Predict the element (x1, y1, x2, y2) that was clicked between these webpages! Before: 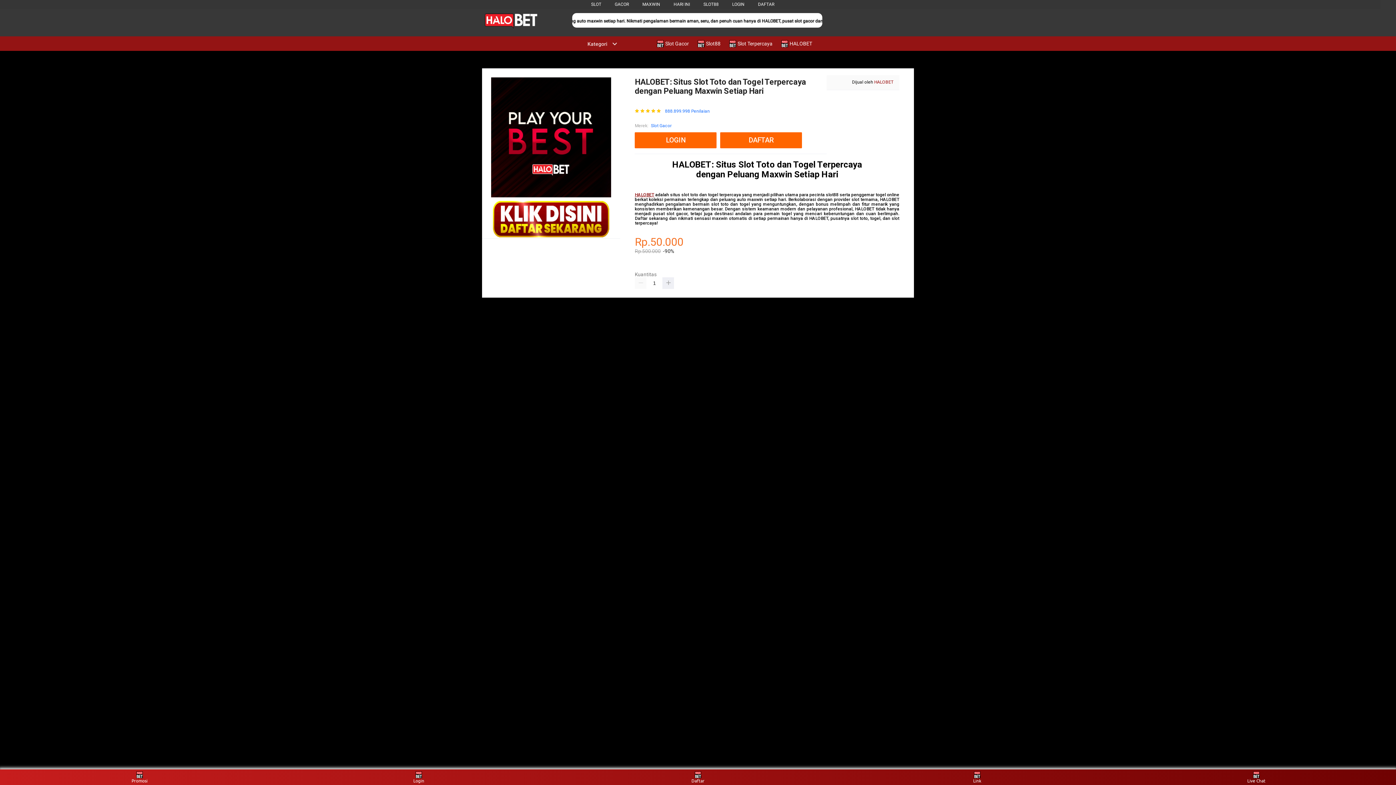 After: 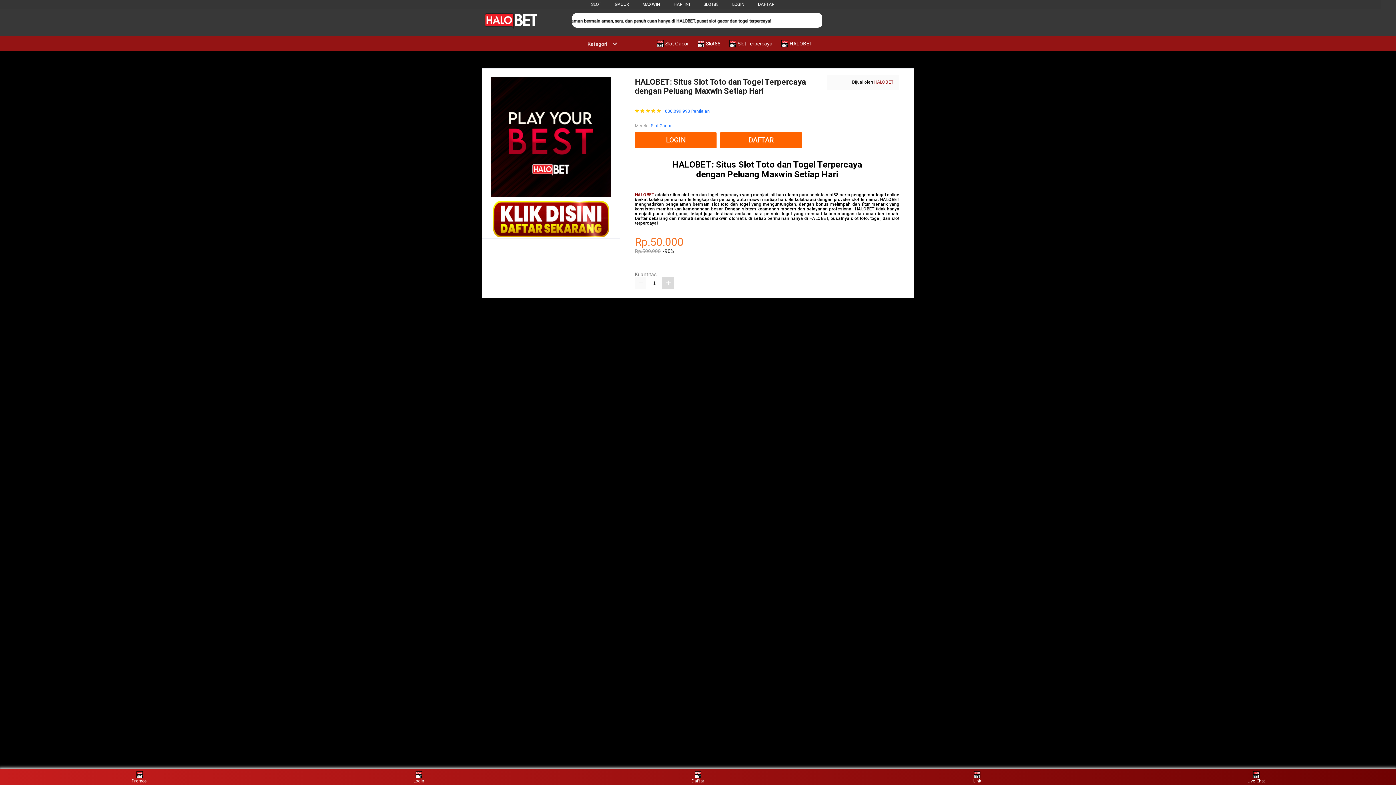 Action: bbox: (662, 277, 674, 288)